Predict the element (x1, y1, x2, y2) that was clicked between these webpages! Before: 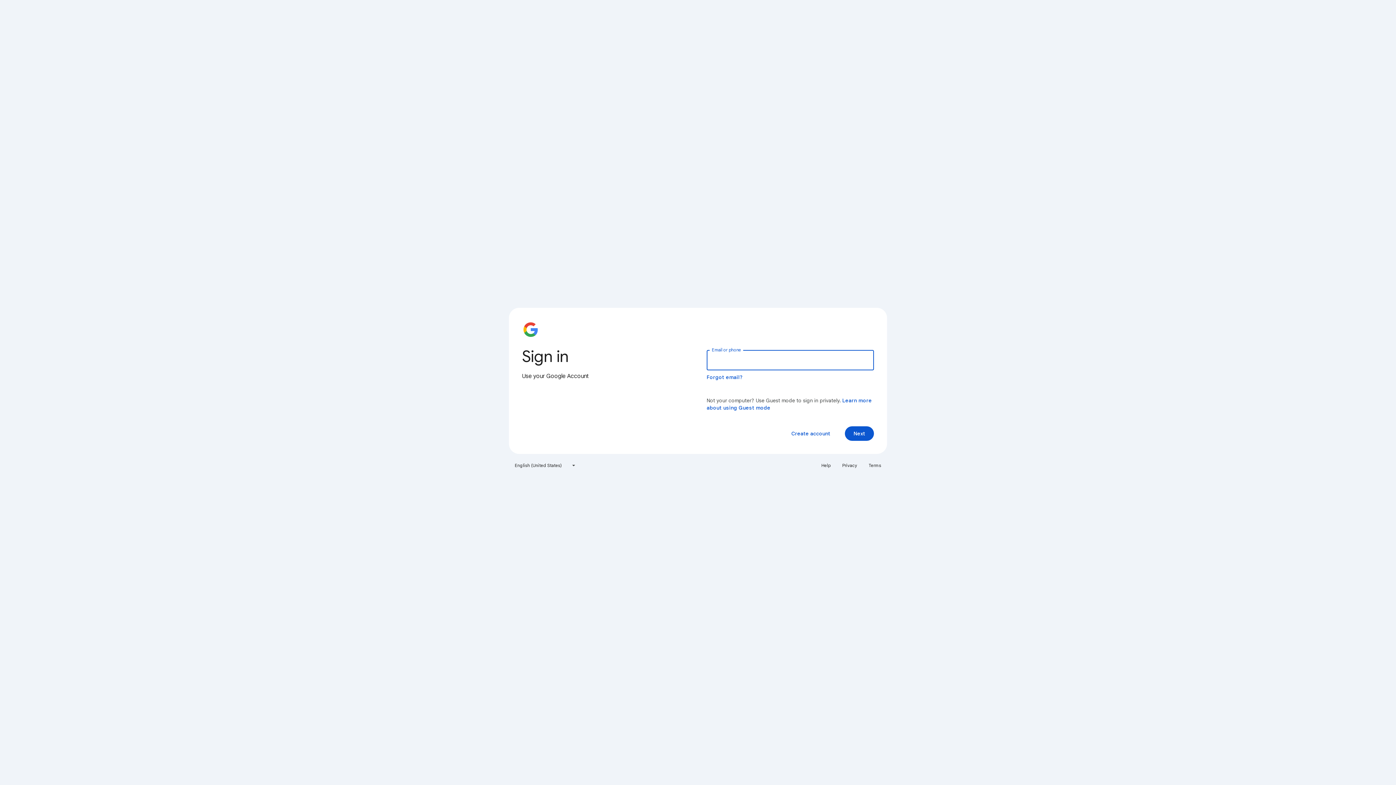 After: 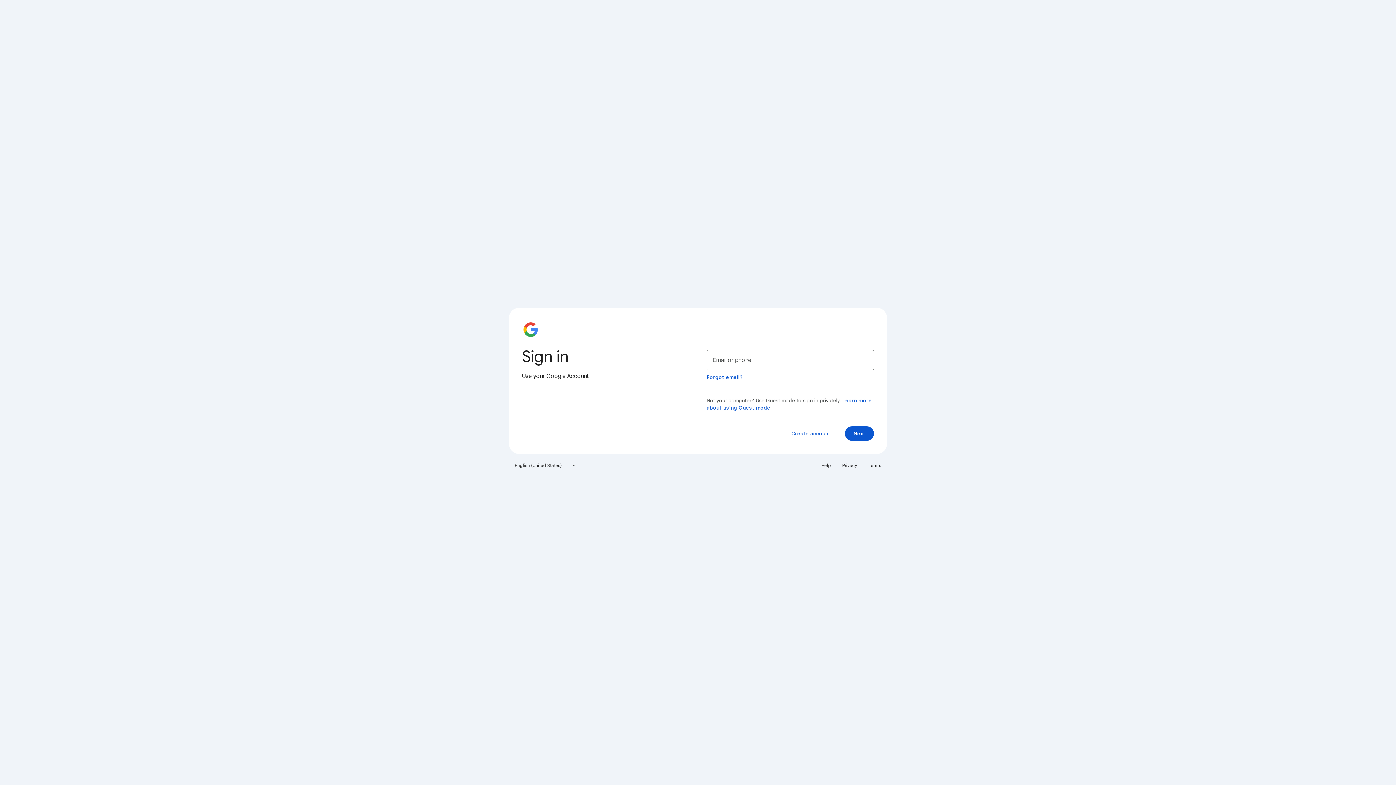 Action: label: Terms bbox: (864, 460, 885, 471)